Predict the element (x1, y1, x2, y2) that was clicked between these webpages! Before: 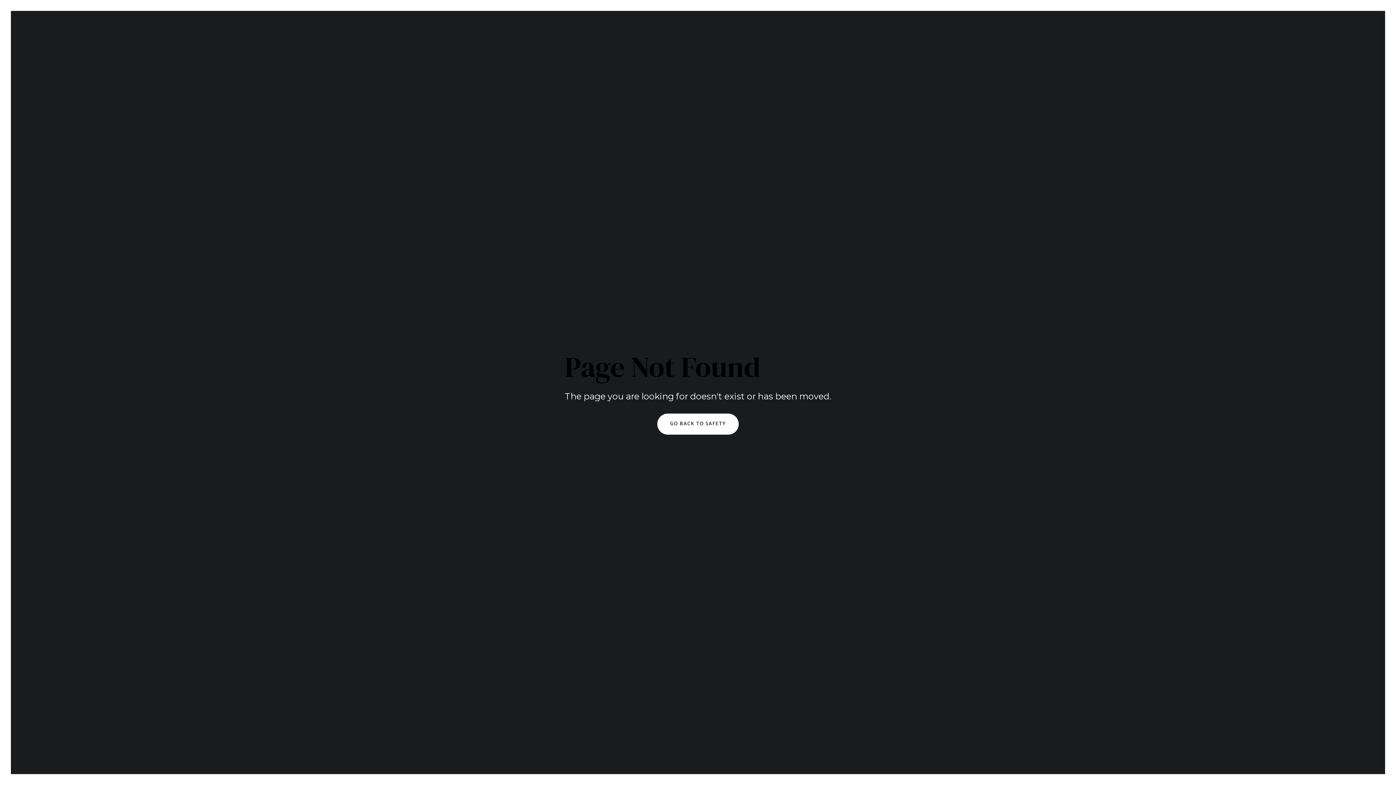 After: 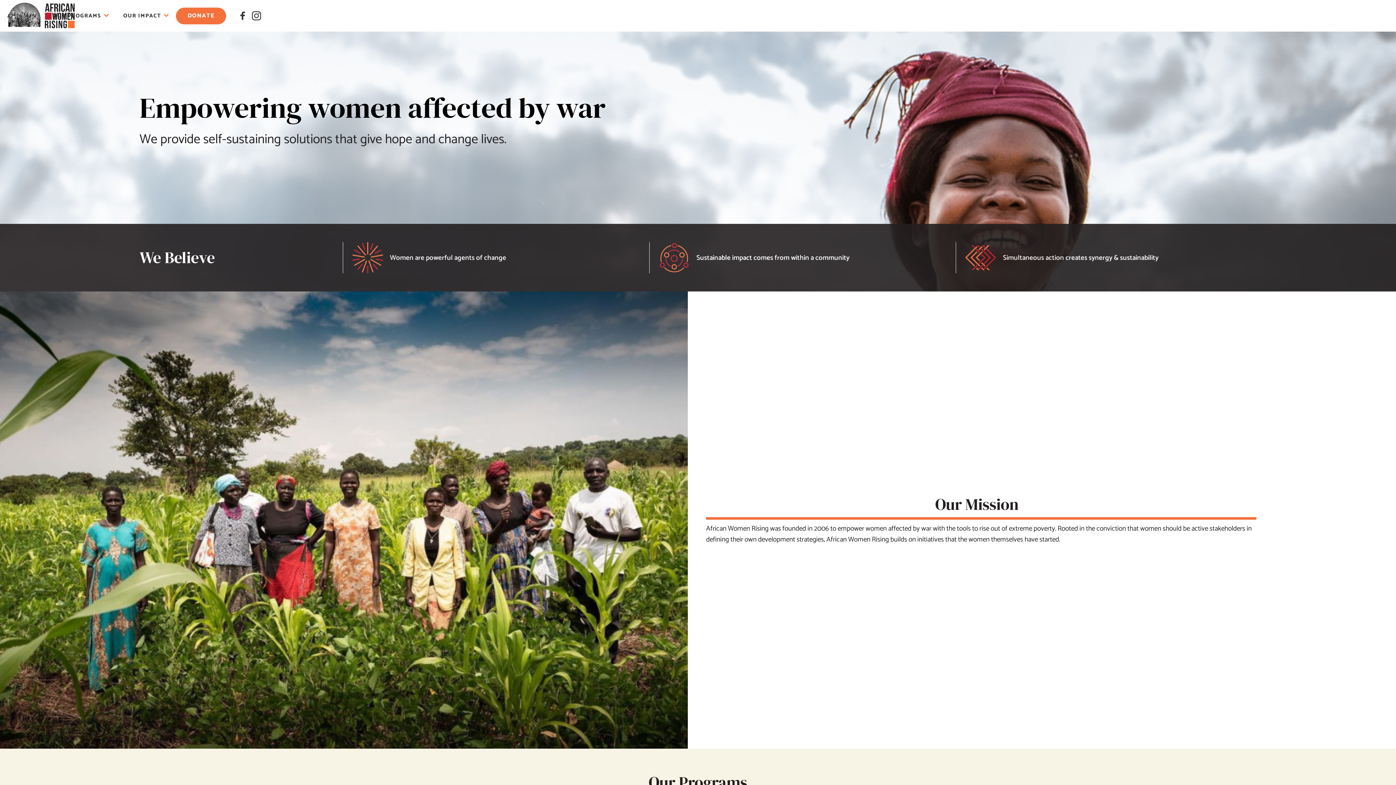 Action: label: GO BACK TO SAFETY bbox: (657, 413, 738, 434)